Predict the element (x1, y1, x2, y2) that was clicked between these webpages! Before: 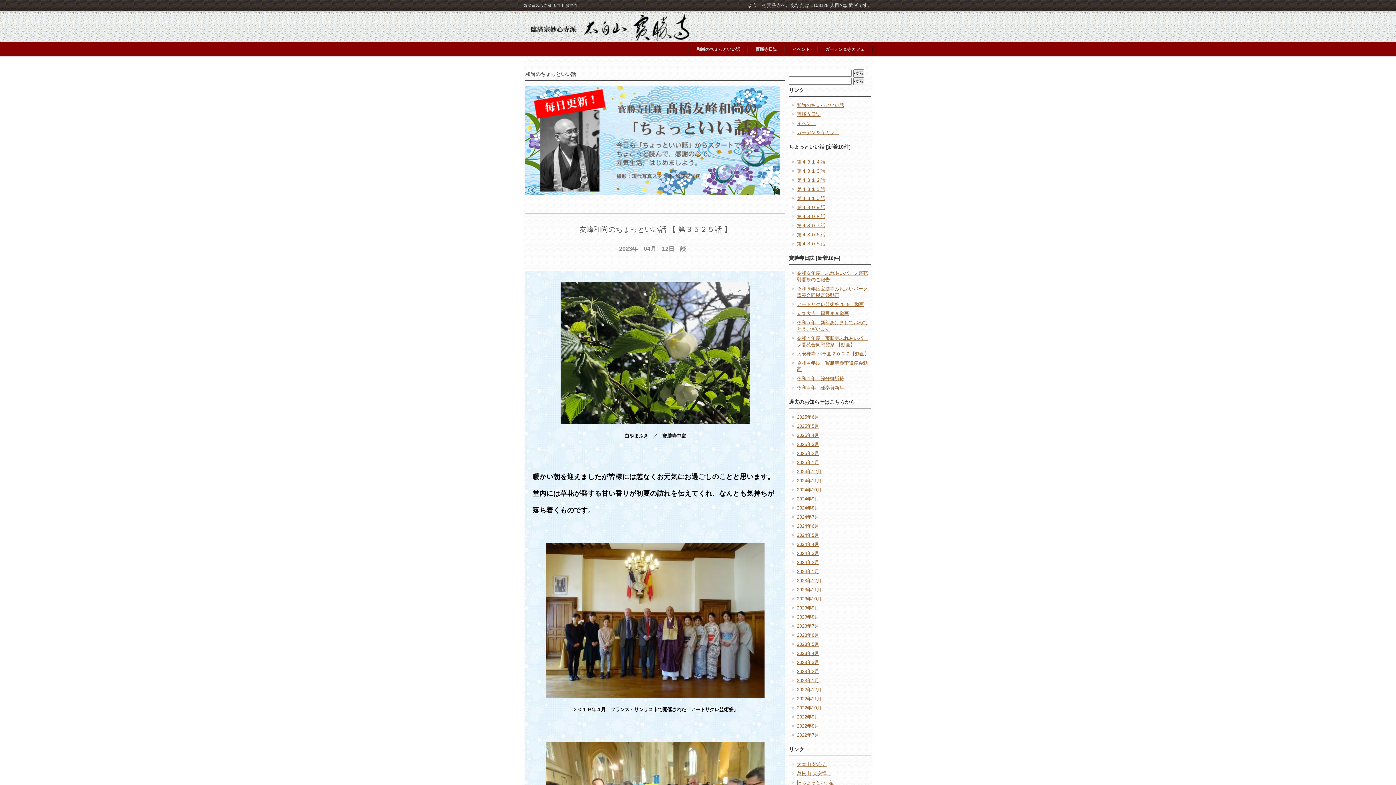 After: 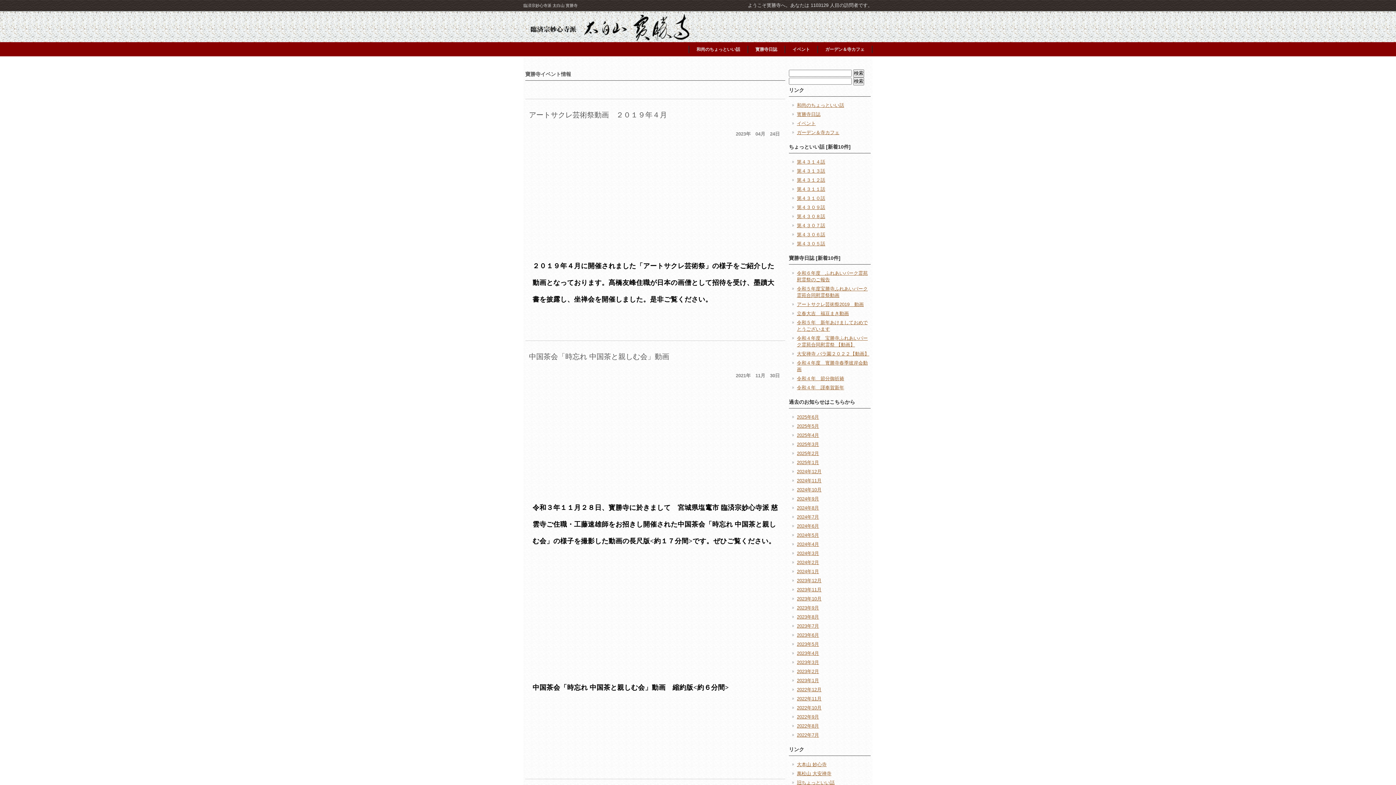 Action: label: イベント bbox: (792, 46, 810, 52)